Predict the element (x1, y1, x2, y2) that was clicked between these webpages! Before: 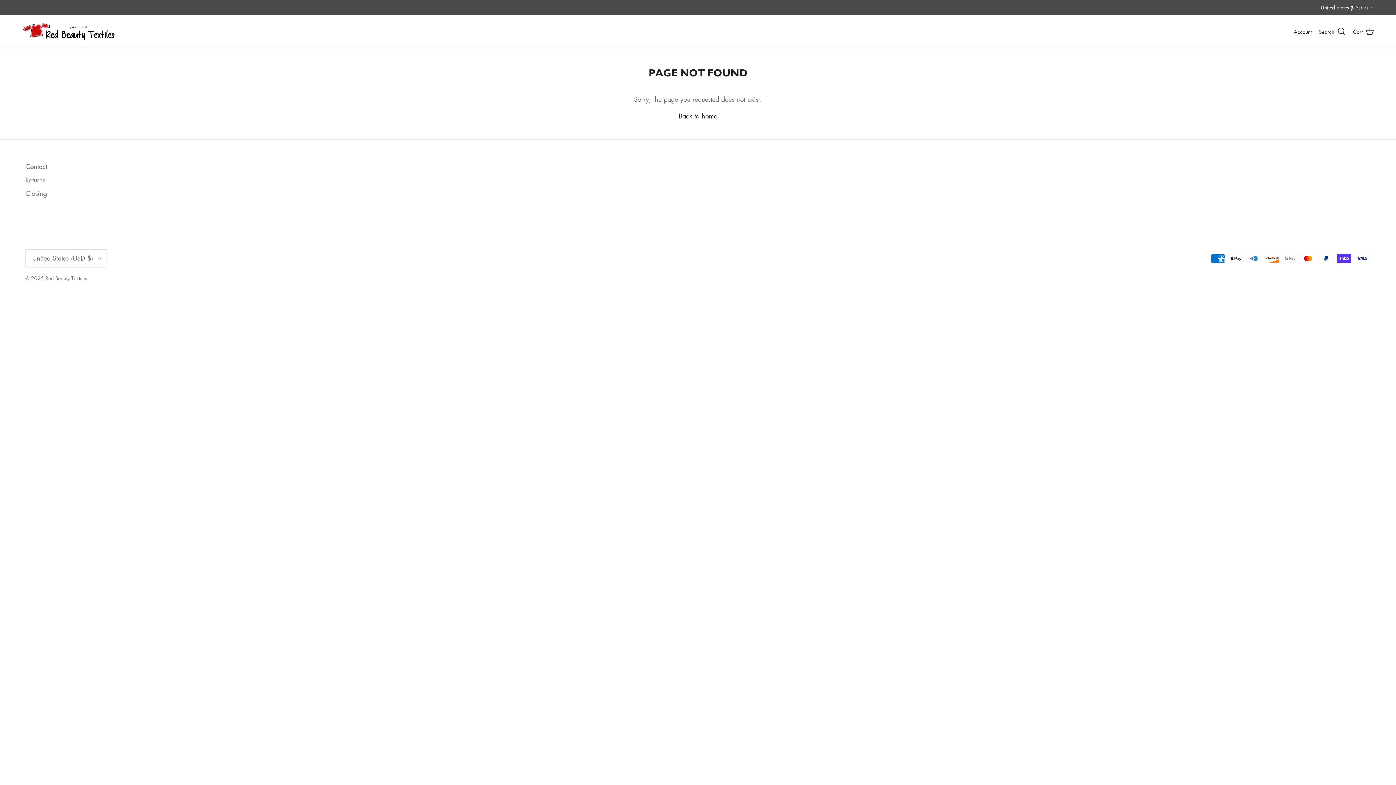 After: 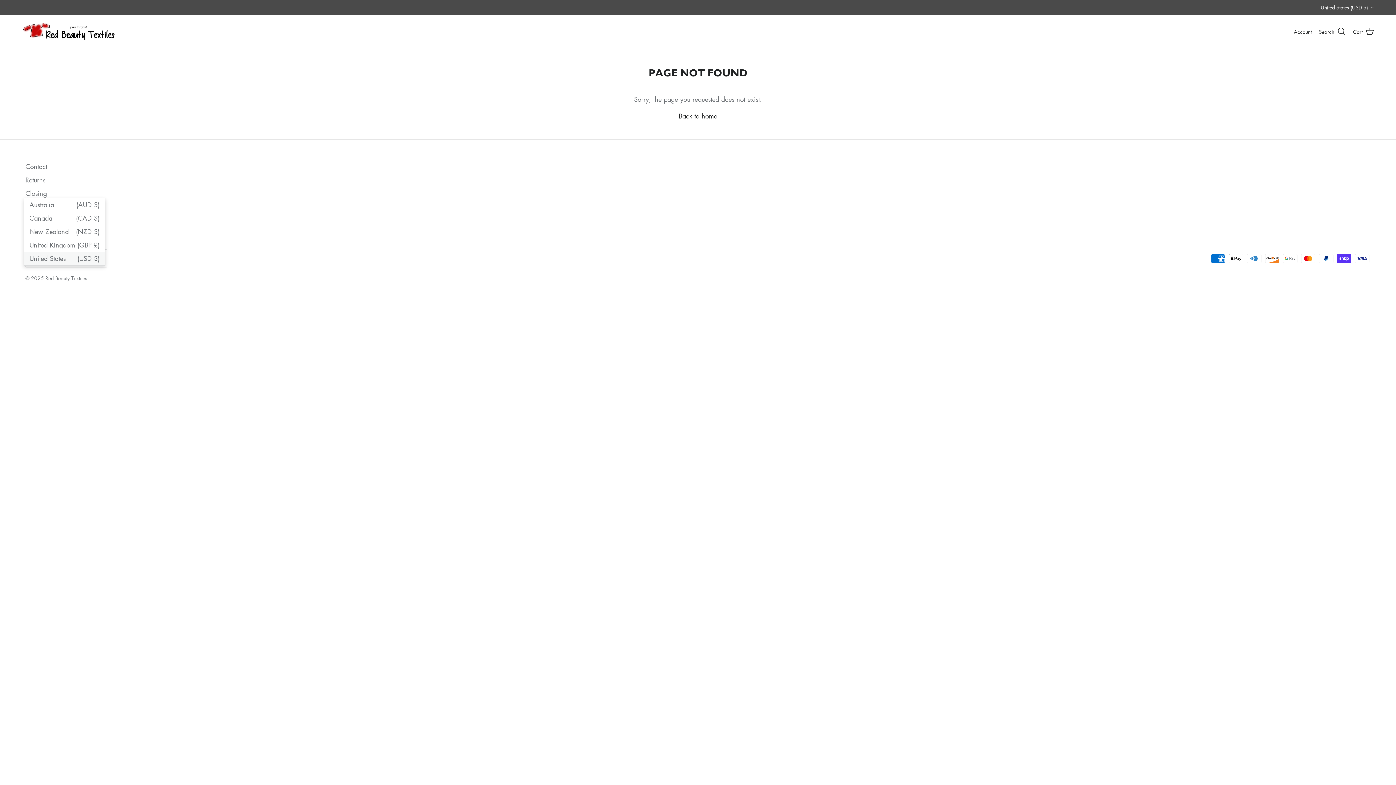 Action: label: United States (USD $) bbox: (25, 249, 107, 267)